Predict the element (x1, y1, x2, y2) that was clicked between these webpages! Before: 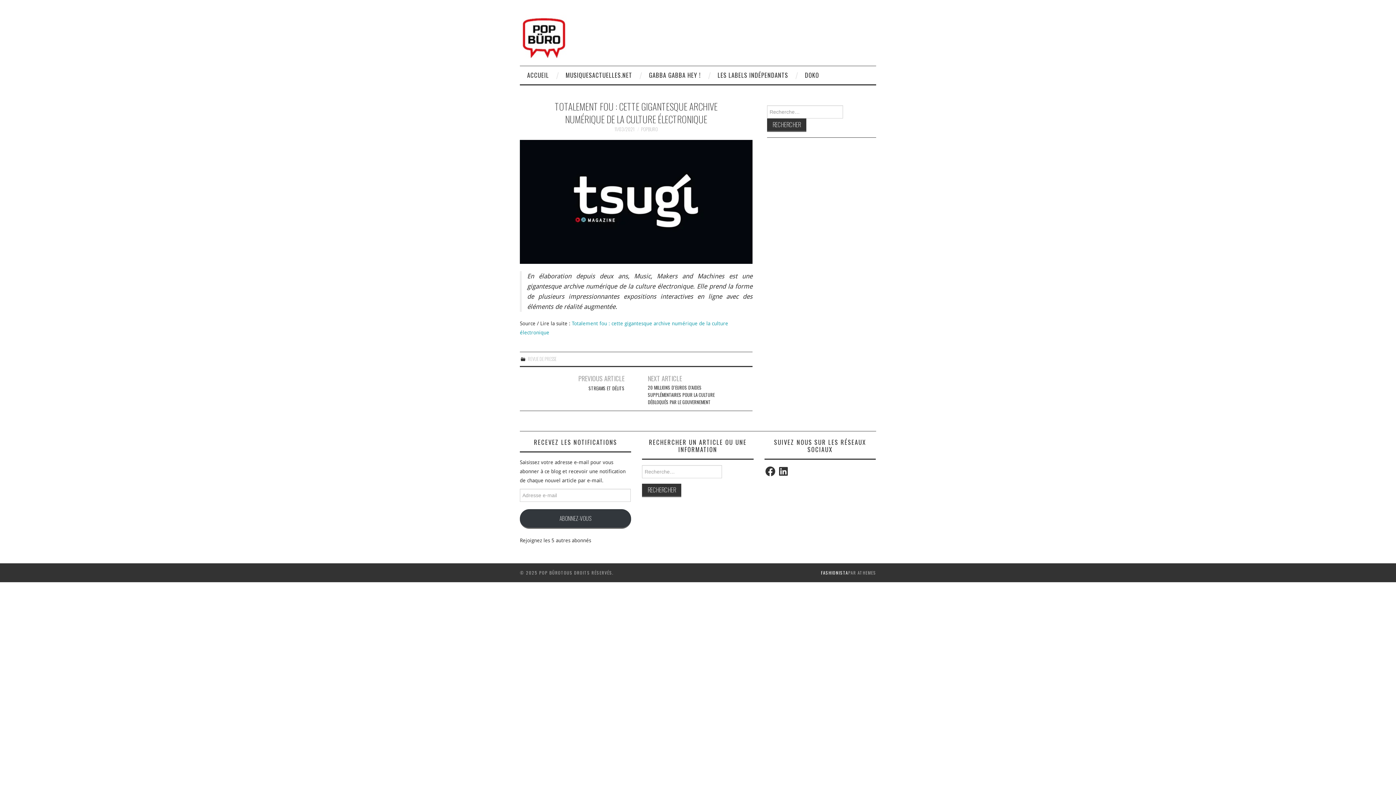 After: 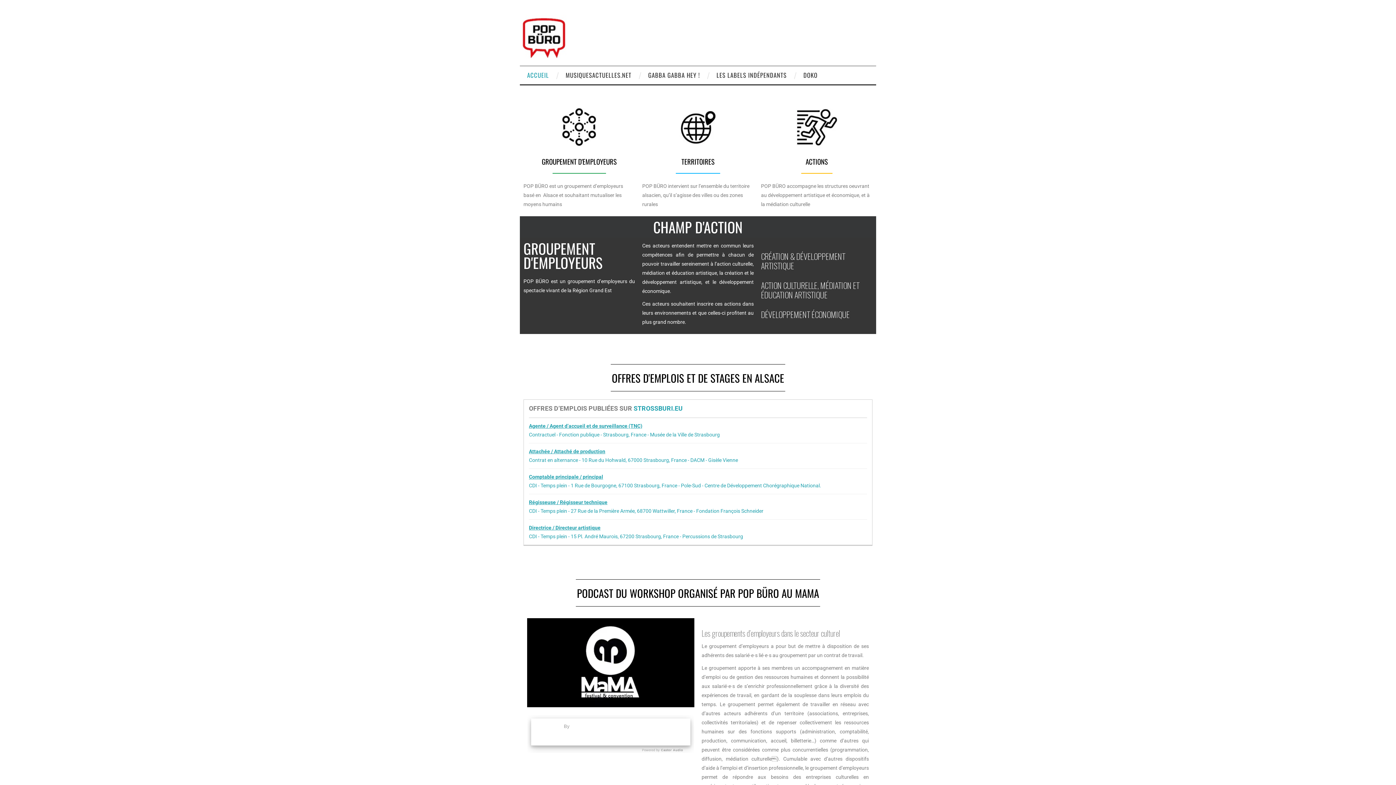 Action: bbox: (641, 125, 658, 132) label: POPBURO